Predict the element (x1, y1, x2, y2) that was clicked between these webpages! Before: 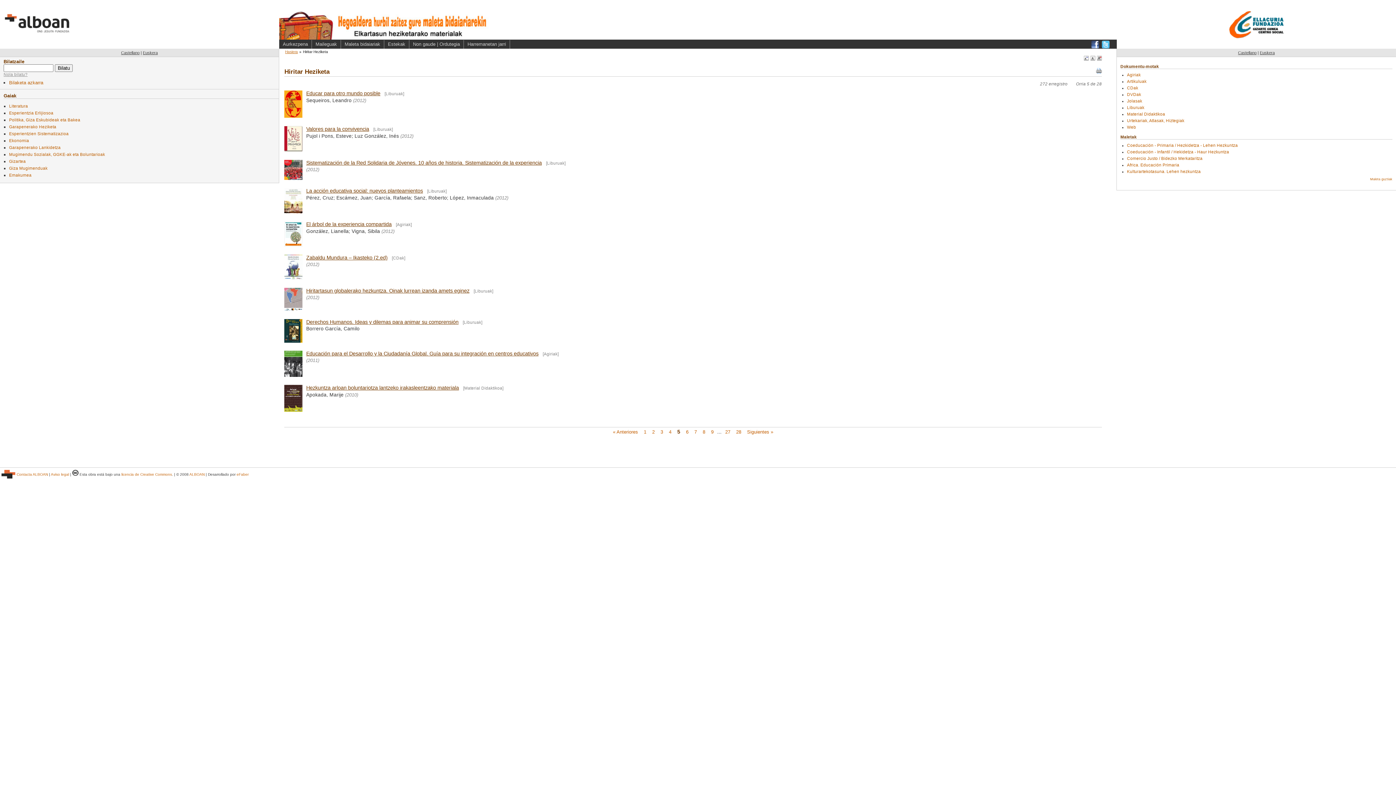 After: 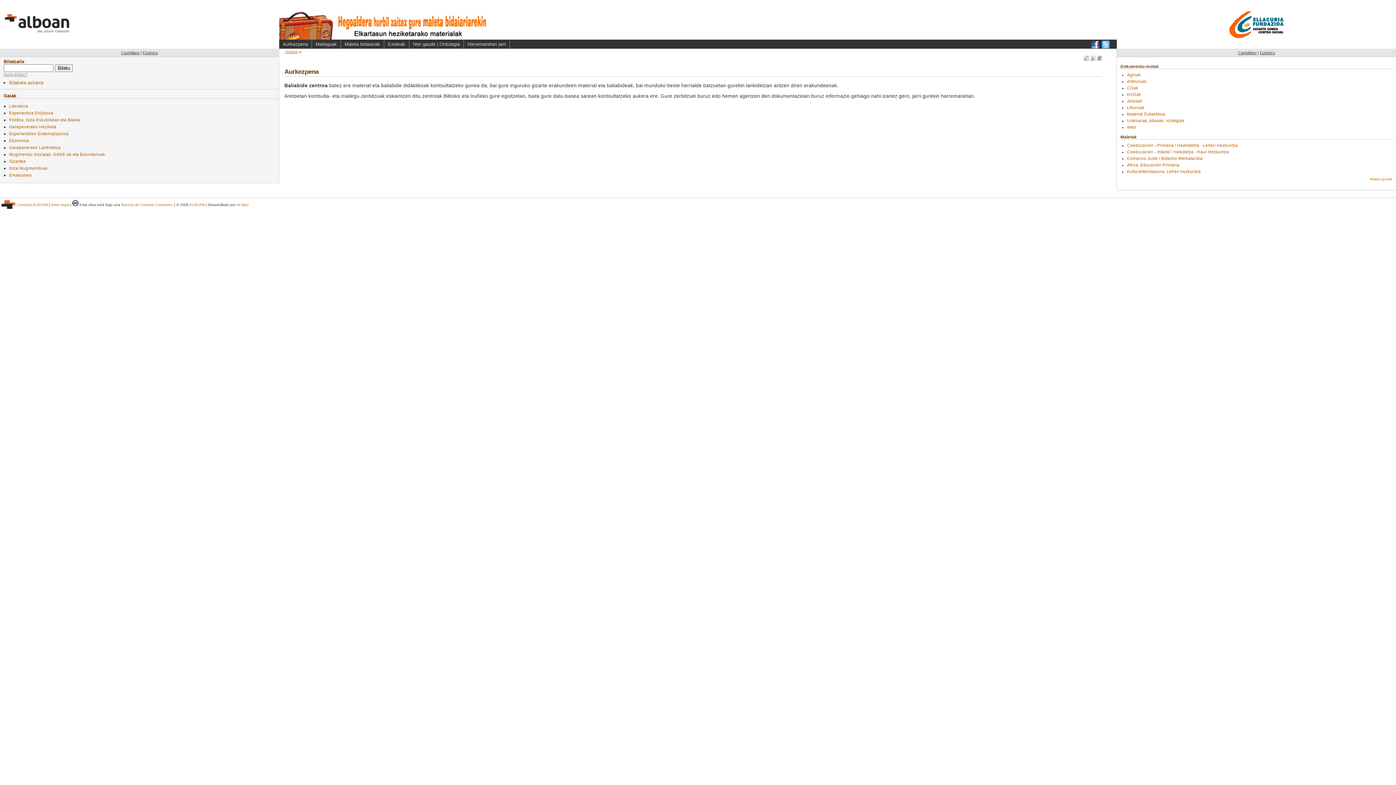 Action: label: Aurkezpena bbox: (282, 41, 308, 46)